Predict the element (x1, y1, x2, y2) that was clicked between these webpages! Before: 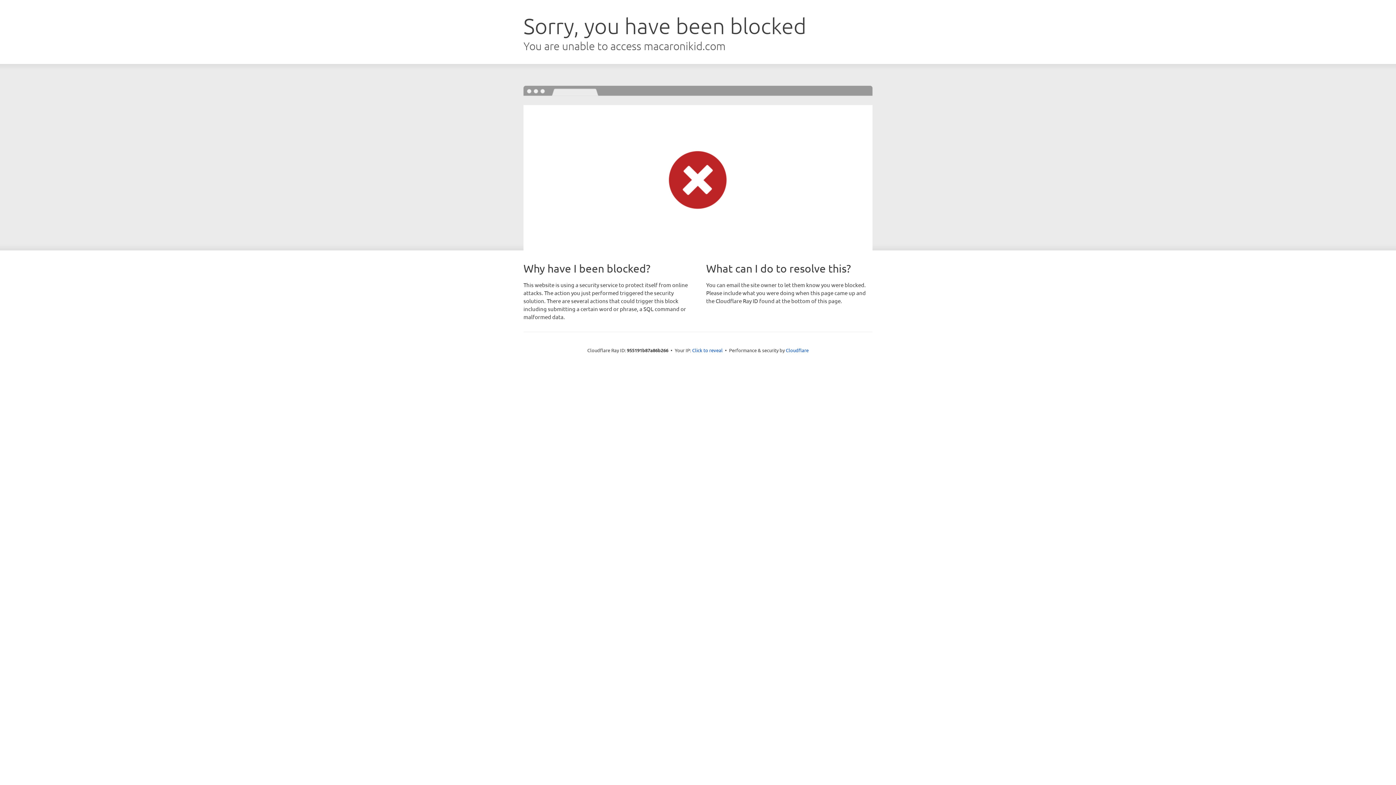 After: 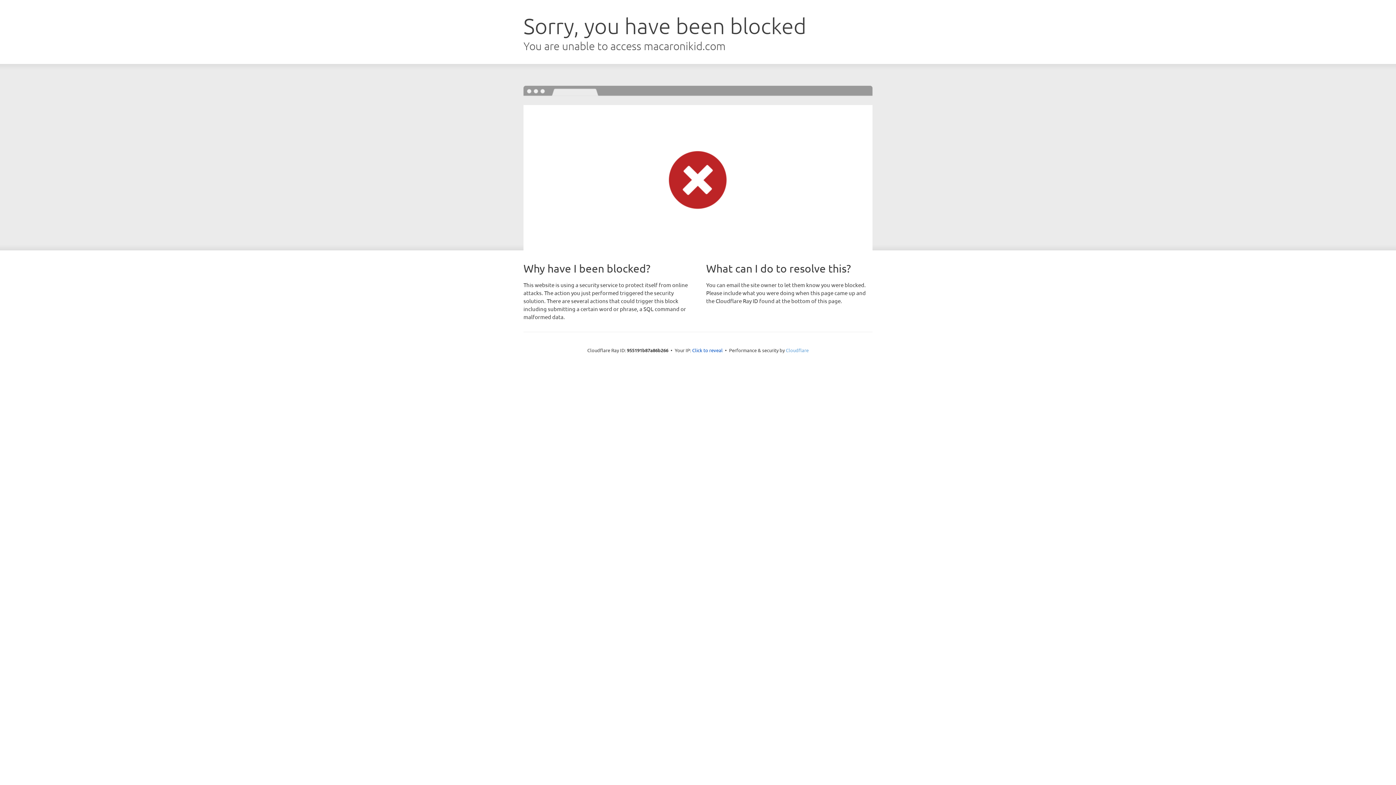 Action: label: Cloudflare bbox: (786, 347, 808, 353)